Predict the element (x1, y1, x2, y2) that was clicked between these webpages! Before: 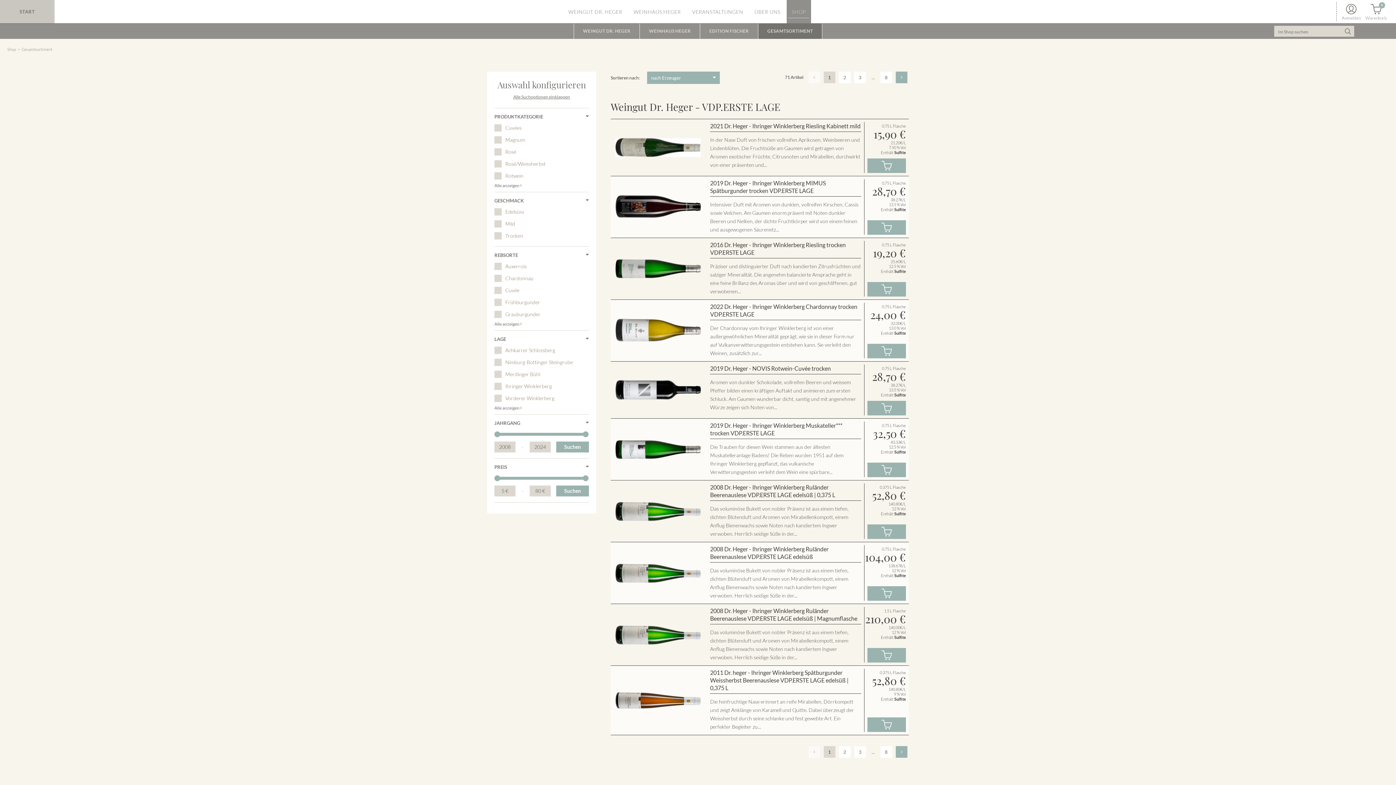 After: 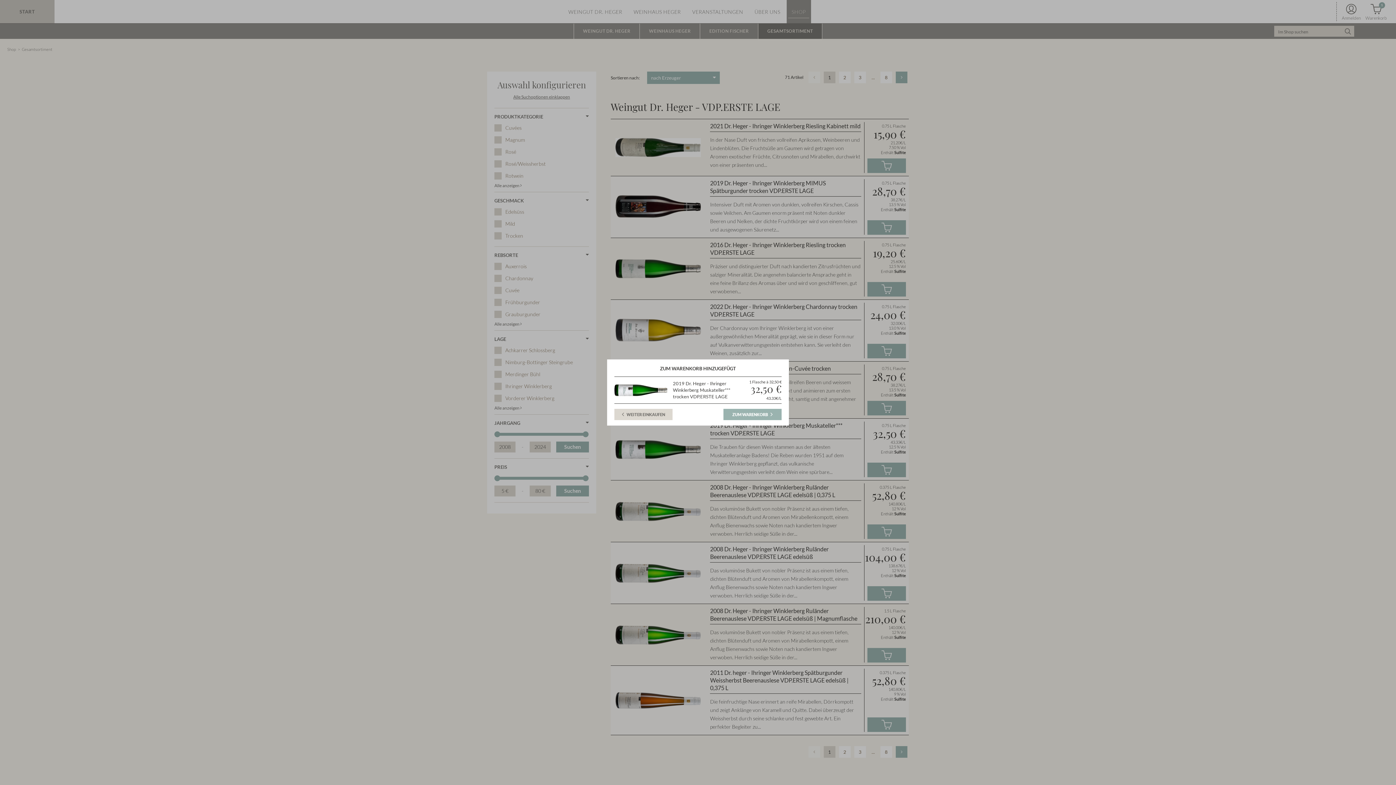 Action: bbox: (867, 462, 906, 477)